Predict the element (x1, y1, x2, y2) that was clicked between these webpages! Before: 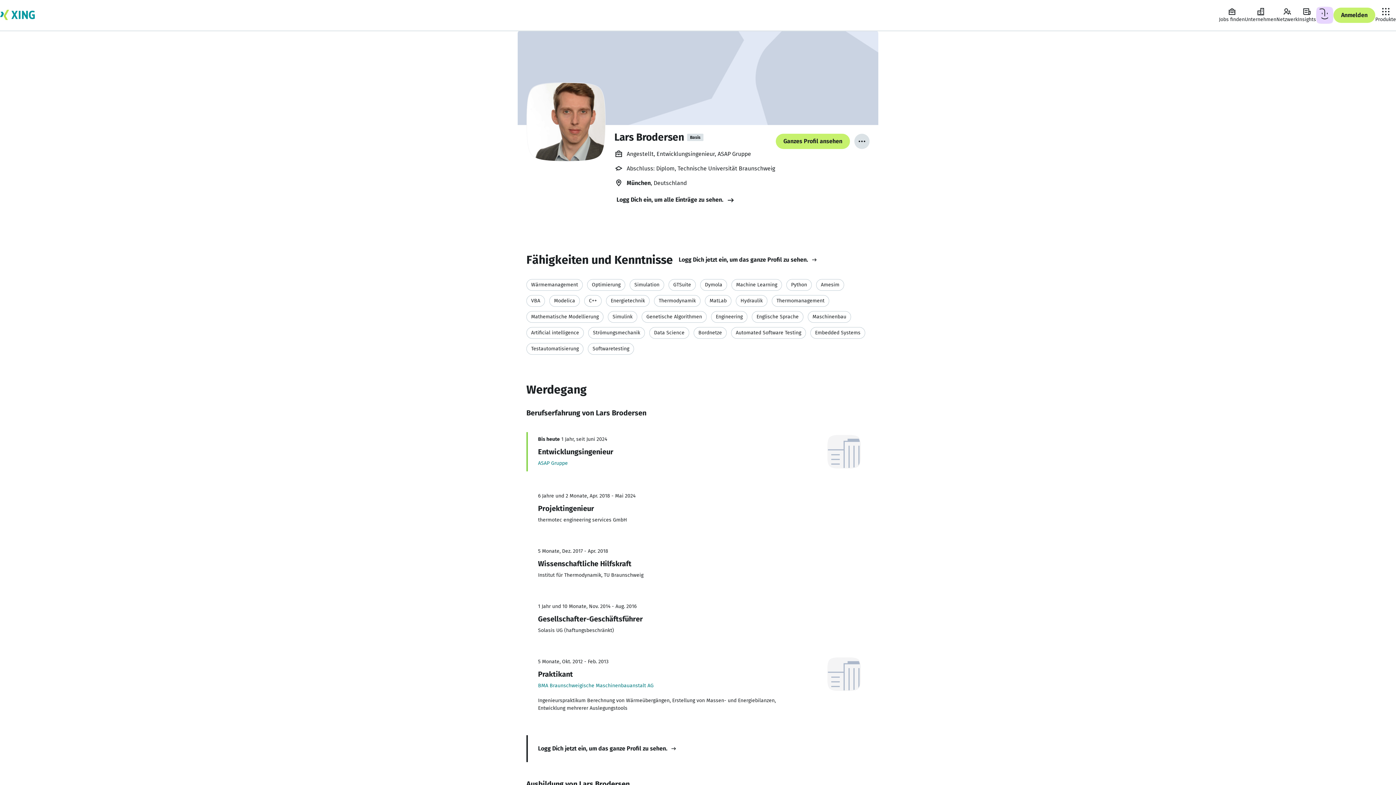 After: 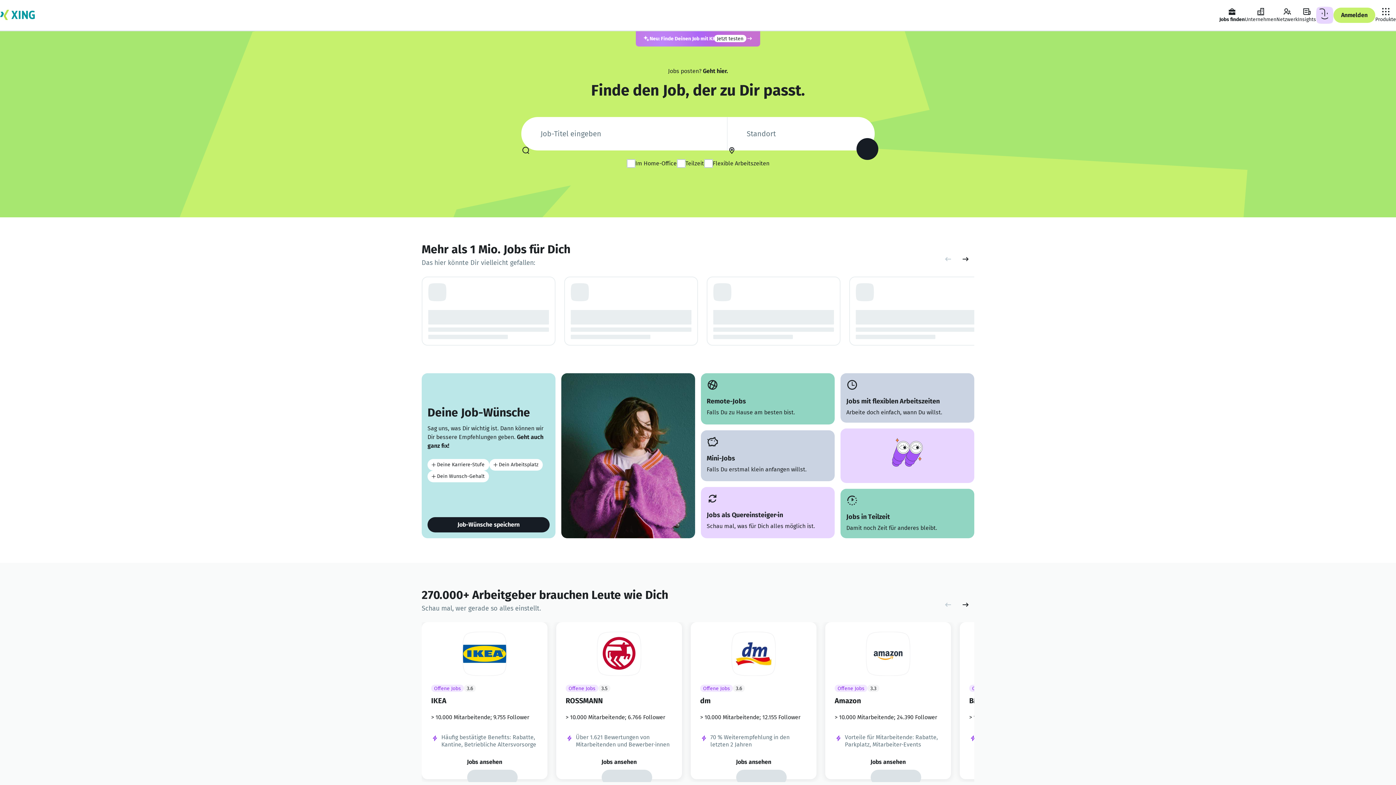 Action: bbox: (0, 0, 34, 30) label: Zur XING Startseite